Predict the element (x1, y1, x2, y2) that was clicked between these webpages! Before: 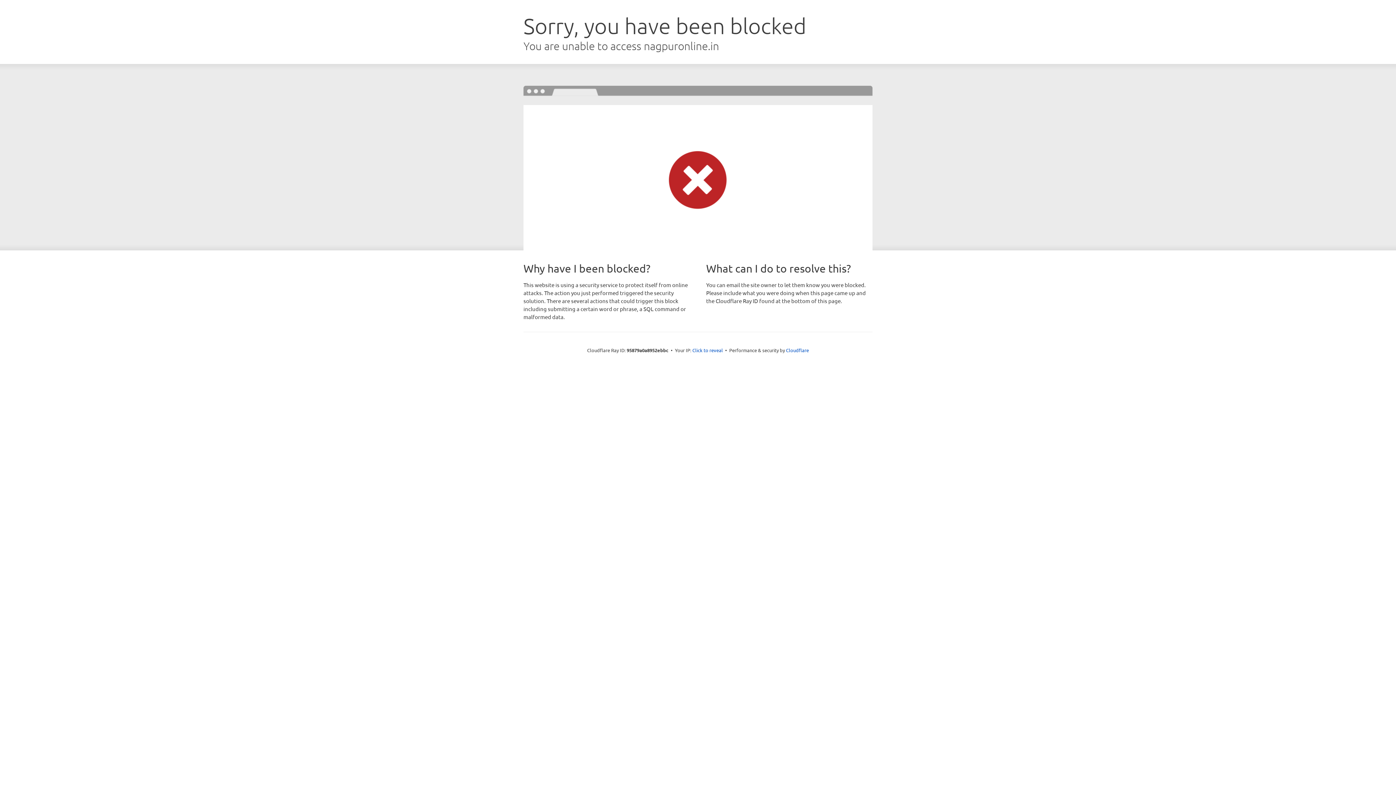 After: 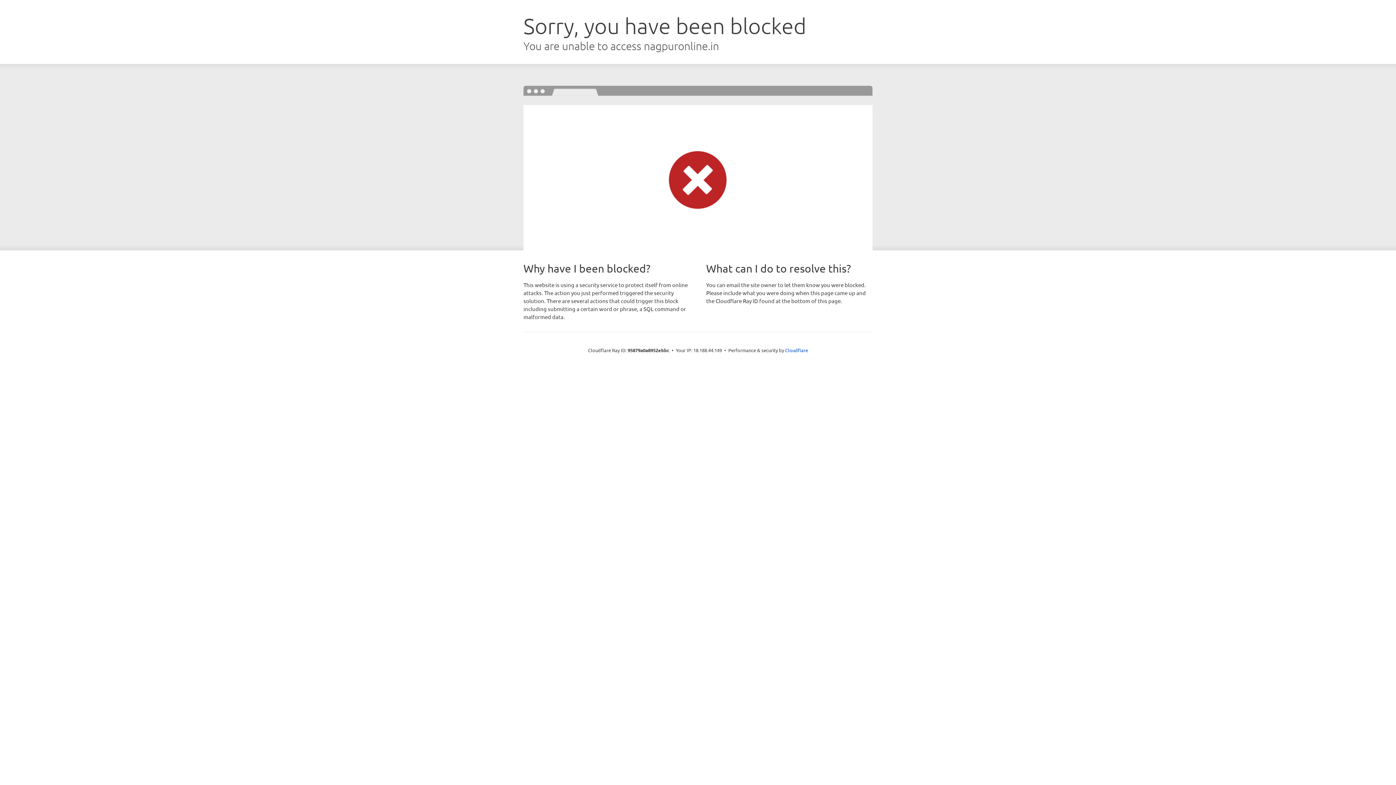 Action: label: Click to reveal bbox: (692, 346, 723, 353)